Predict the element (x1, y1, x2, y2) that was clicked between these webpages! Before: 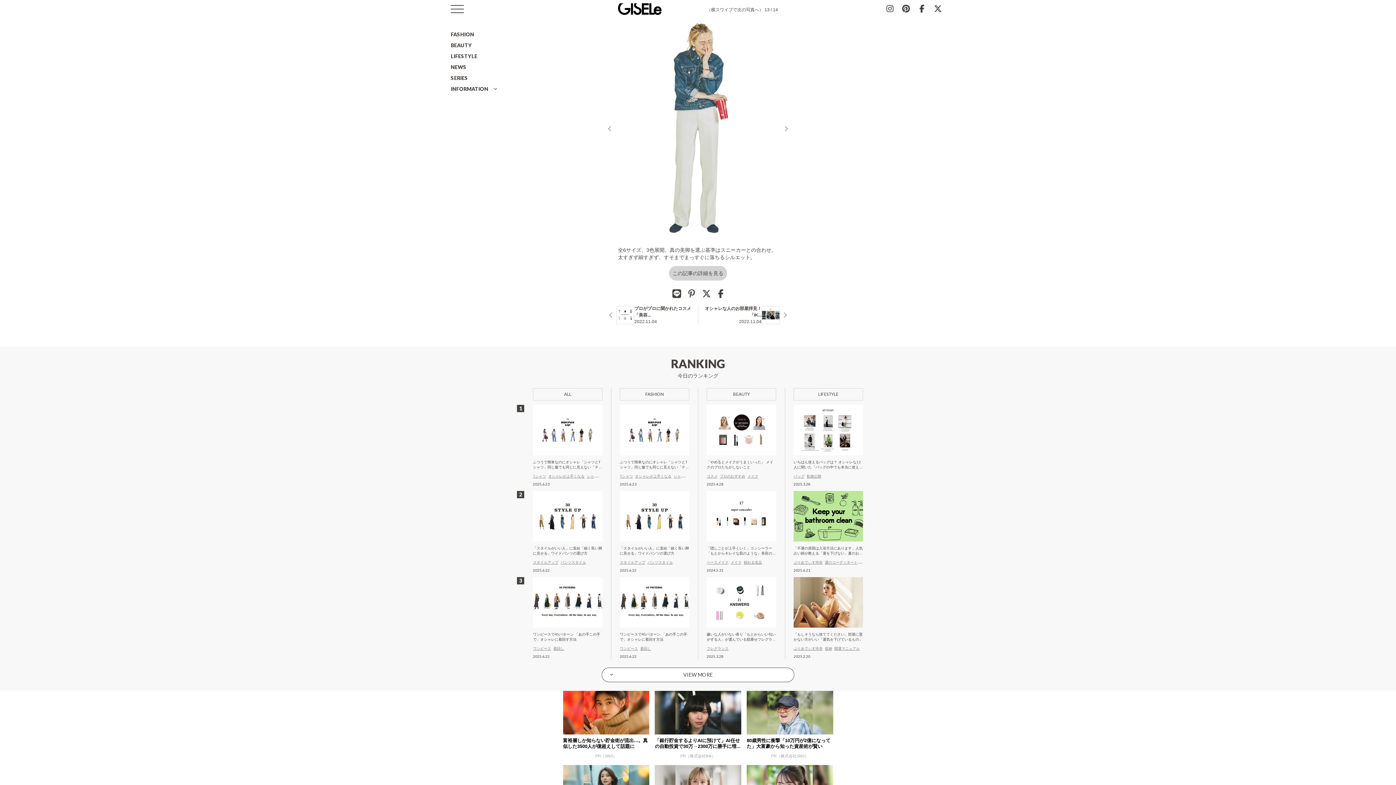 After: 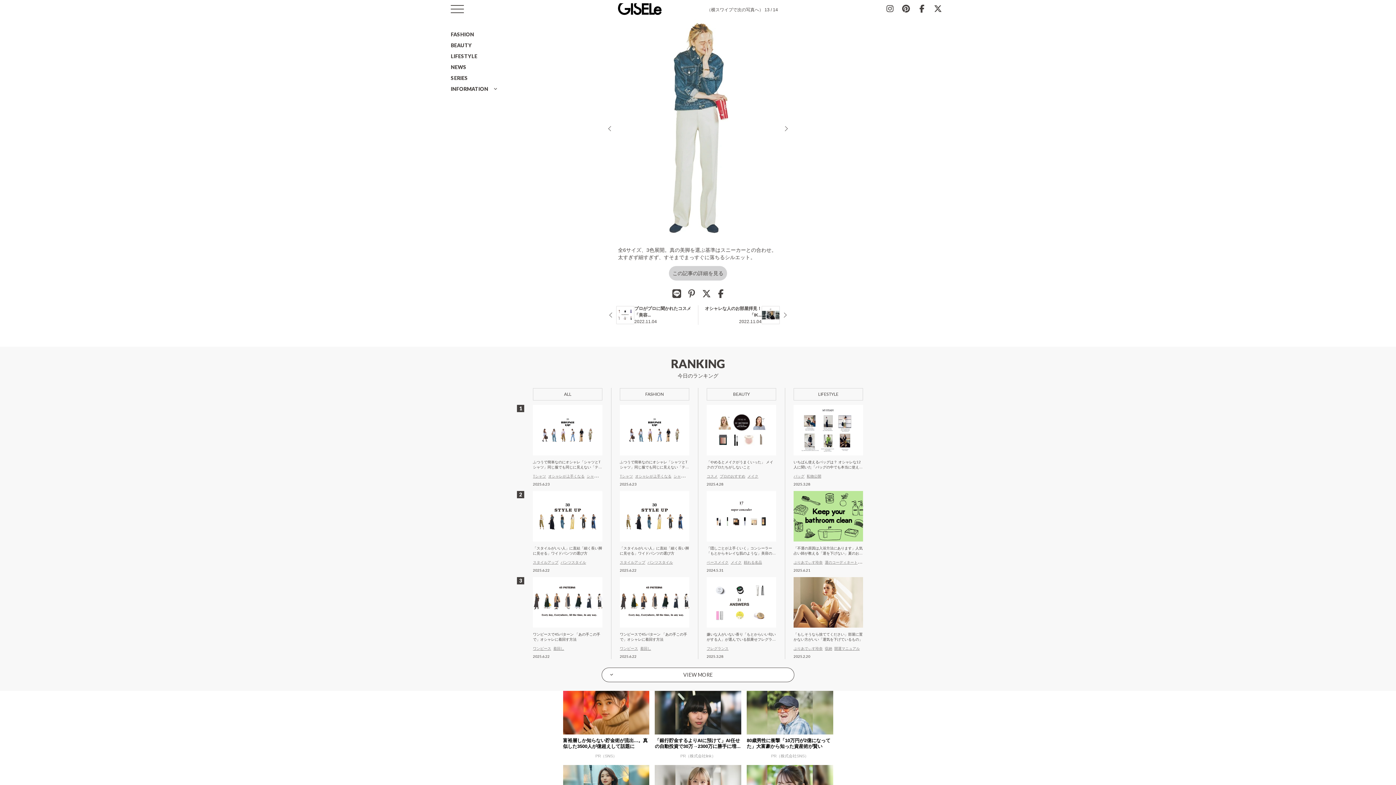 Action: bbox: (718, 288, 723, 298)